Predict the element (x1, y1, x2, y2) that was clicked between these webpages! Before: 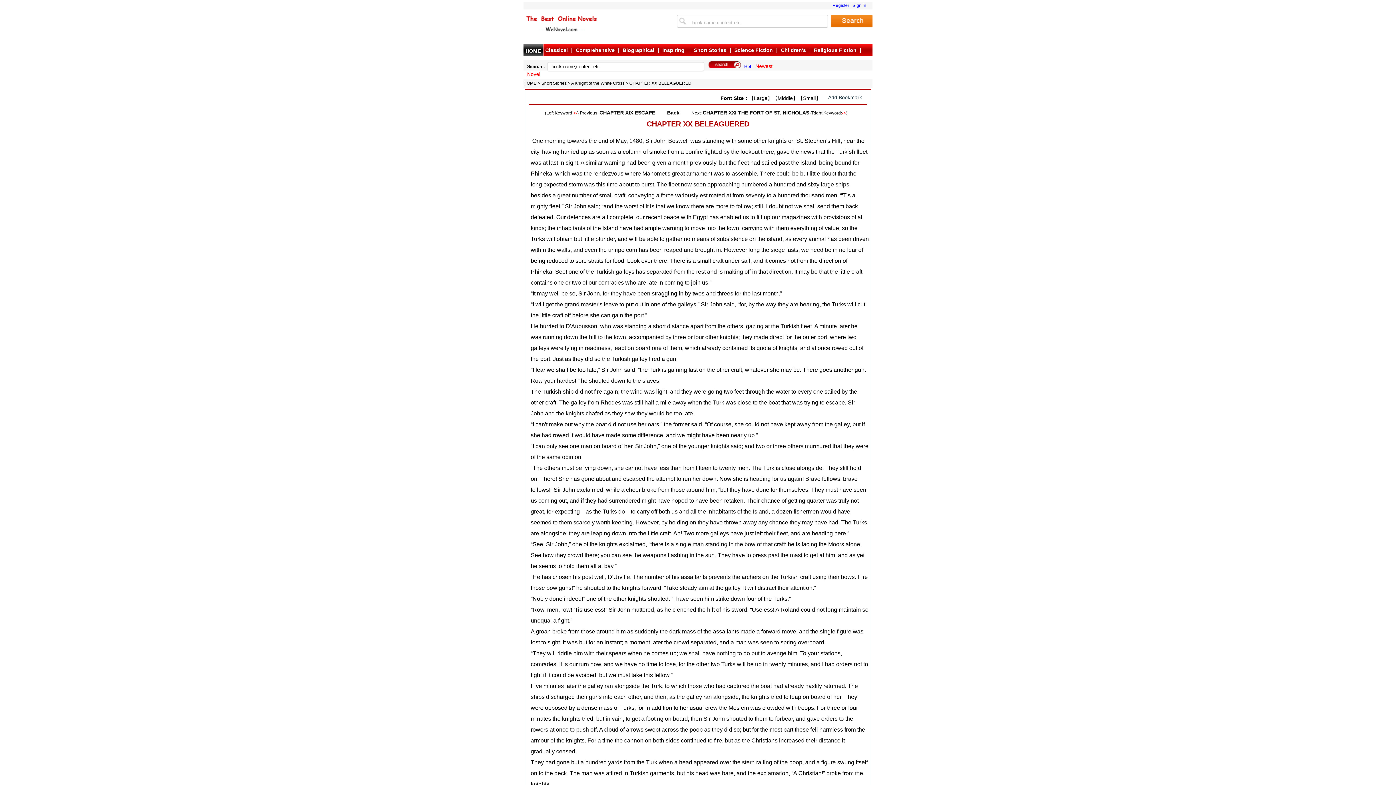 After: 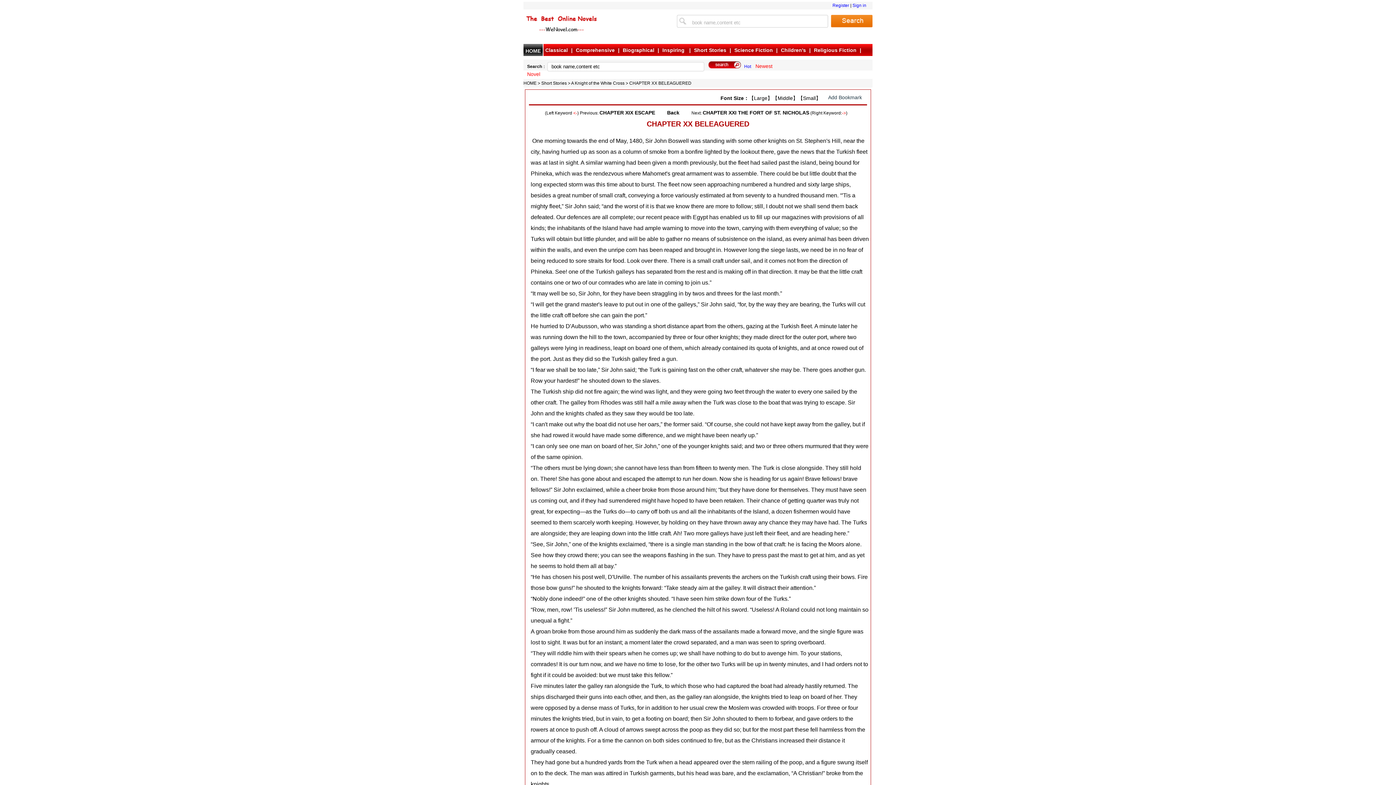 Action: bbox: (708, 61, 741, 68)